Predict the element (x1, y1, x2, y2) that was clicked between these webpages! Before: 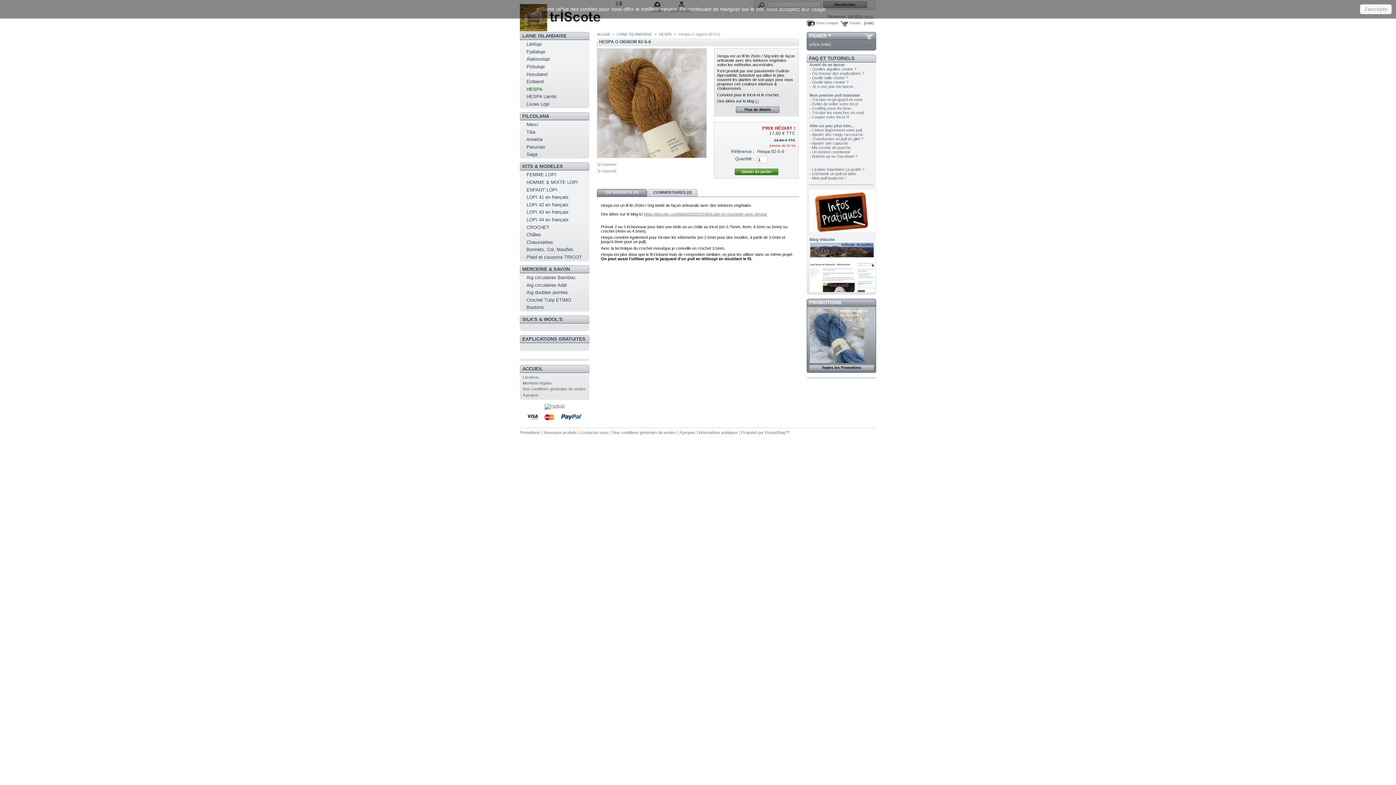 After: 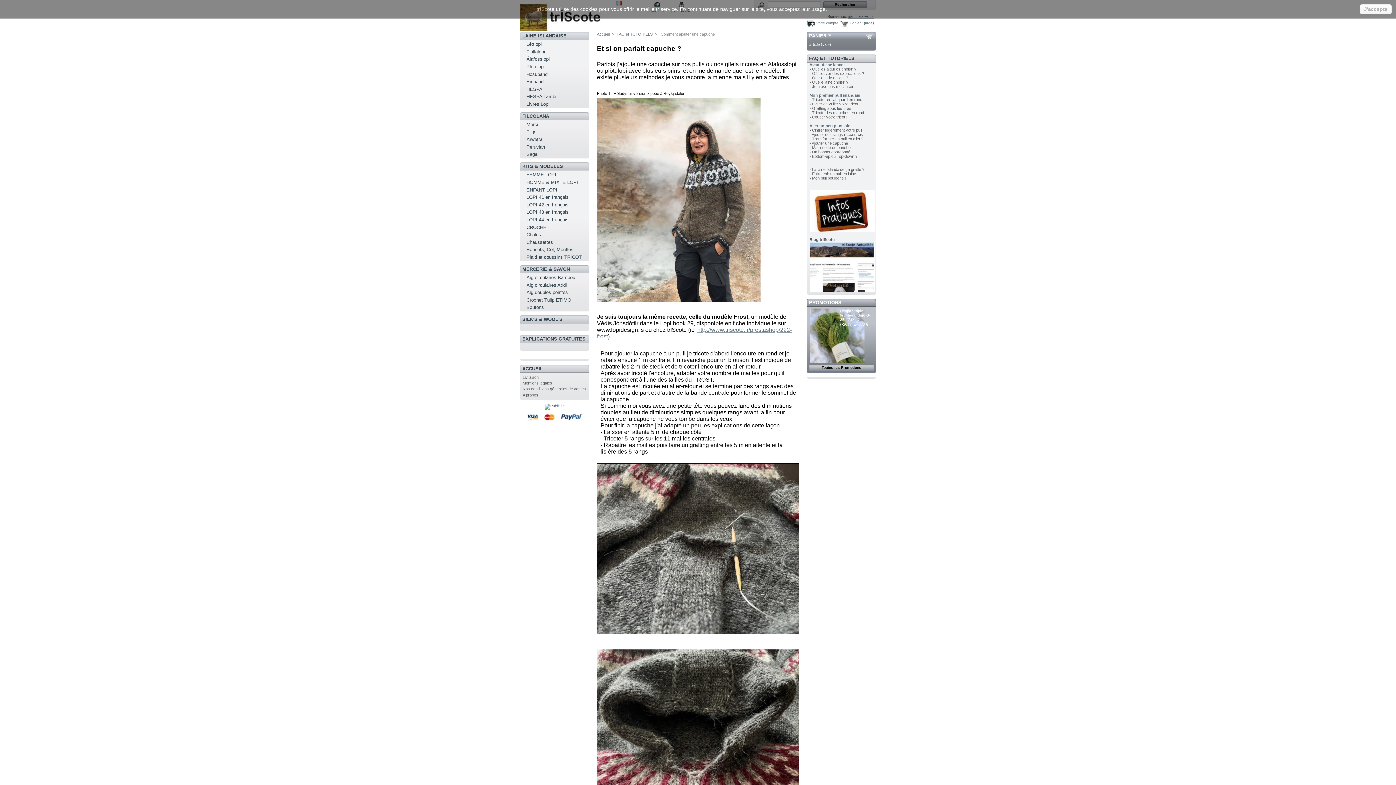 Action: bbox: (809, 141, 848, 145) label: - Ajouter une capuche